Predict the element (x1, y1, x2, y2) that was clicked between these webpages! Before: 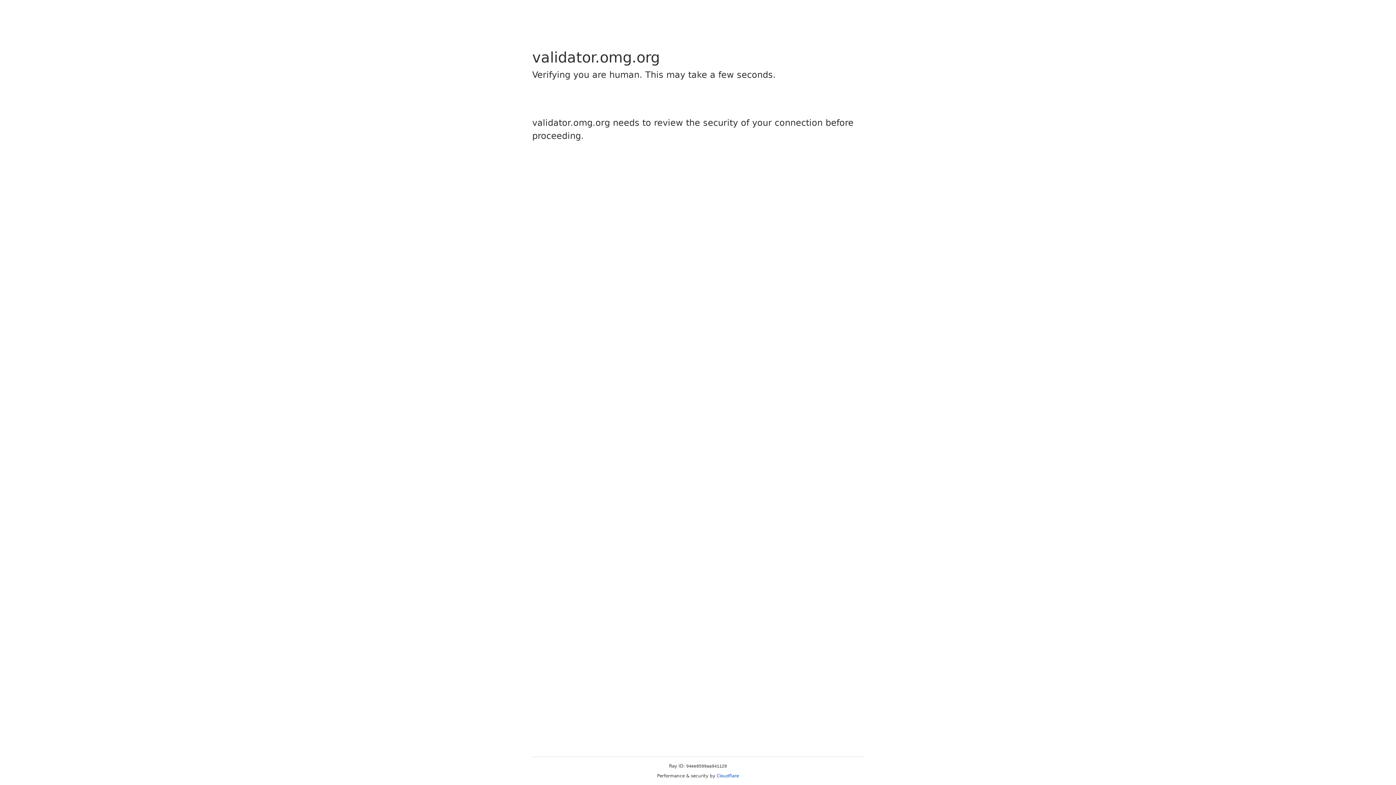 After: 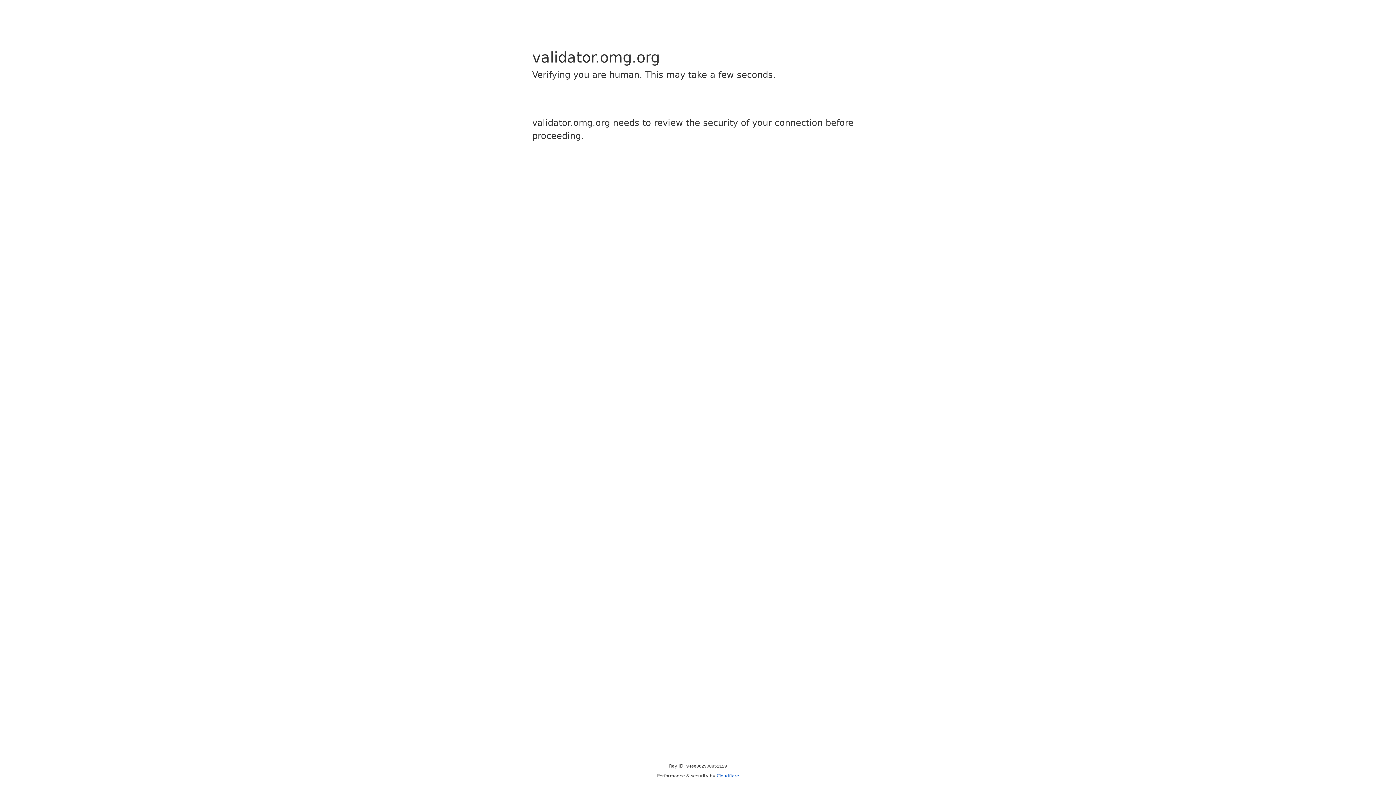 Action: bbox: (716, 773, 739, 778) label: Cloudflare